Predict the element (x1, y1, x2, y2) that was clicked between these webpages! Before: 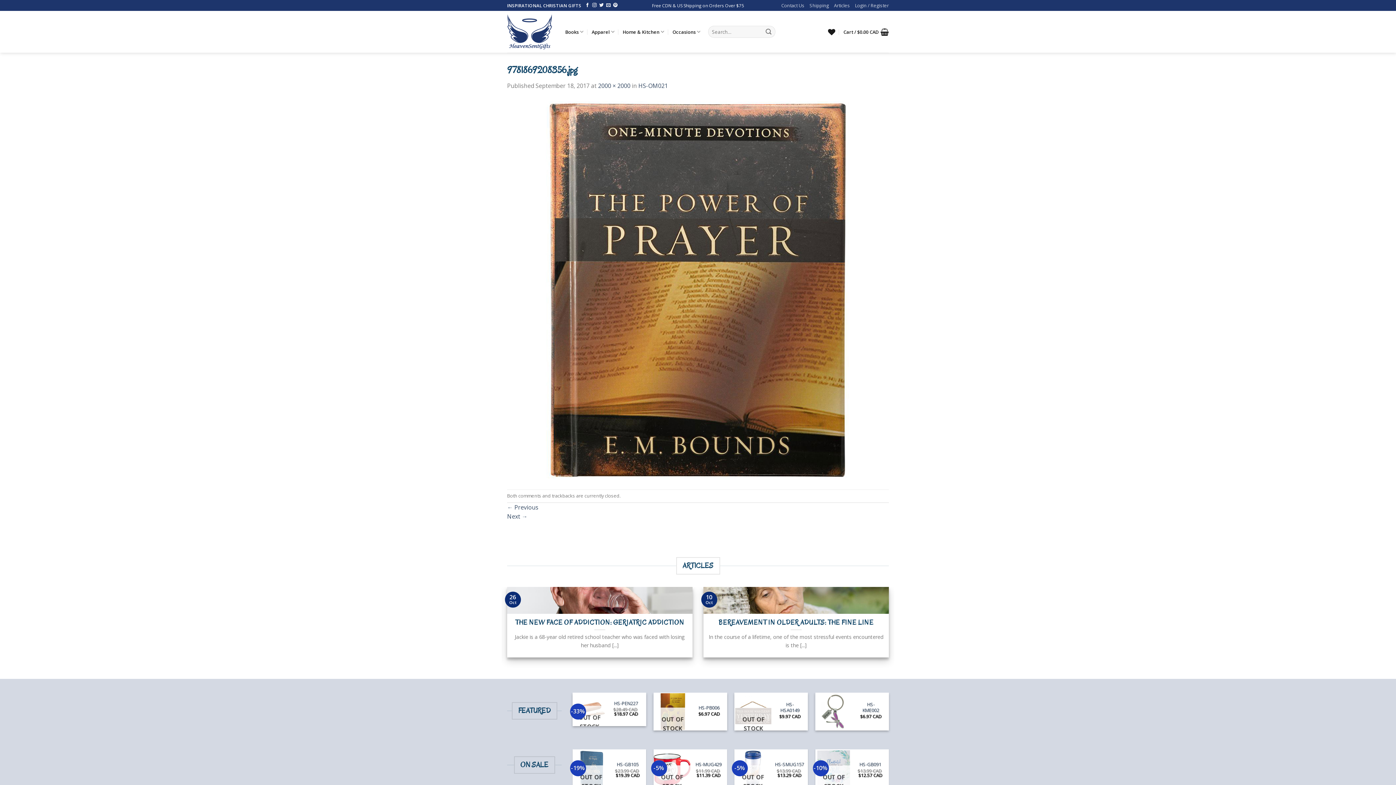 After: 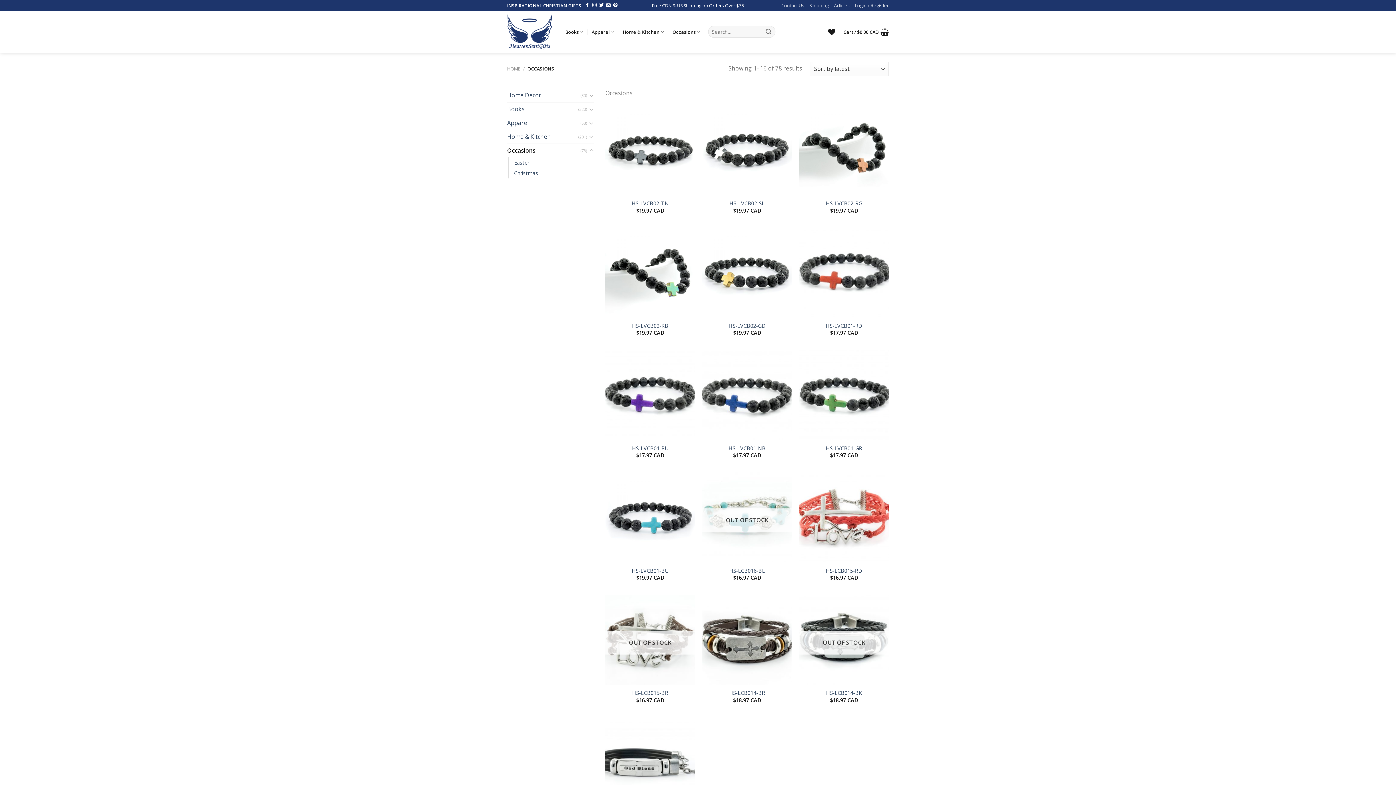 Action: label: Occasions bbox: (672, 24, 700, 38)